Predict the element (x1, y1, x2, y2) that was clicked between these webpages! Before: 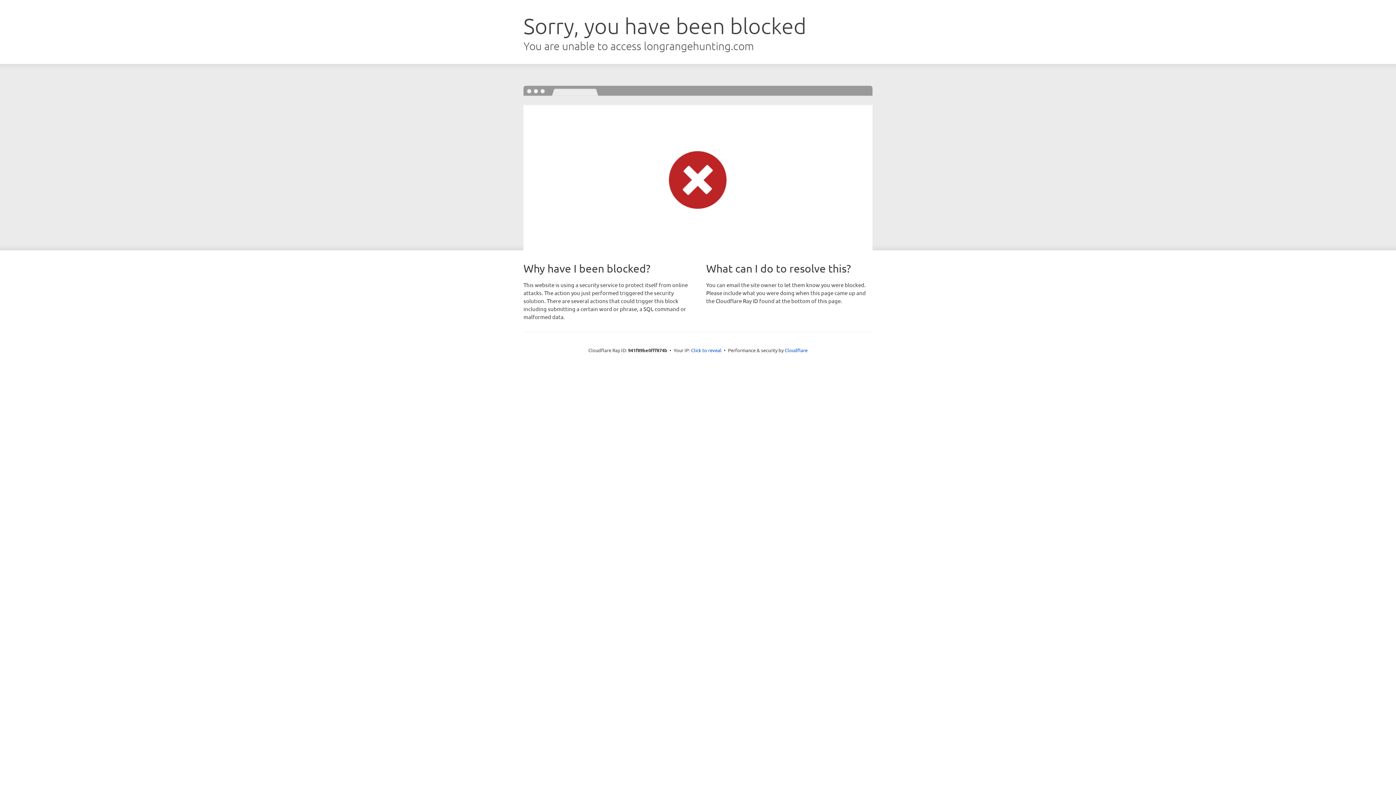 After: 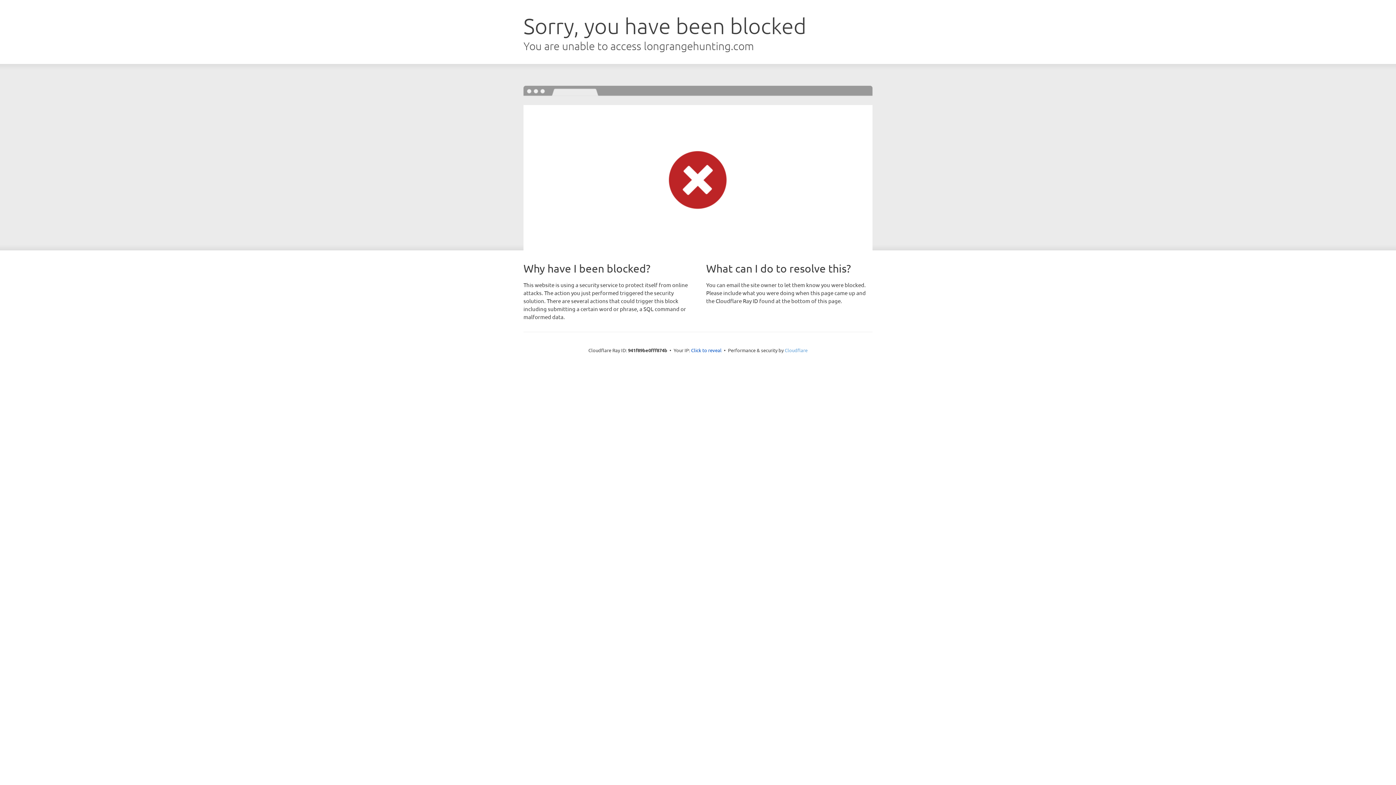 Action: bbox: (784, 347, 807, 353) label: Cloudflare